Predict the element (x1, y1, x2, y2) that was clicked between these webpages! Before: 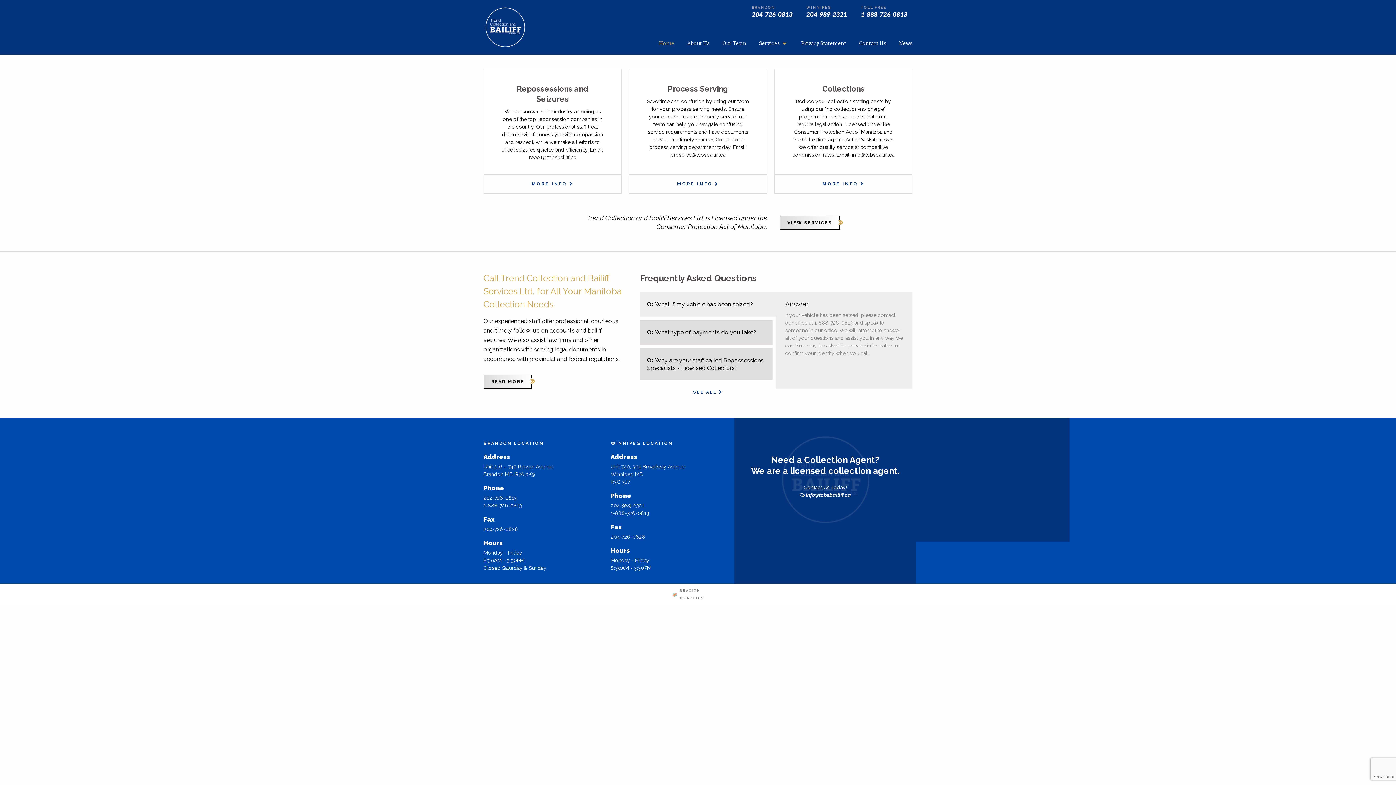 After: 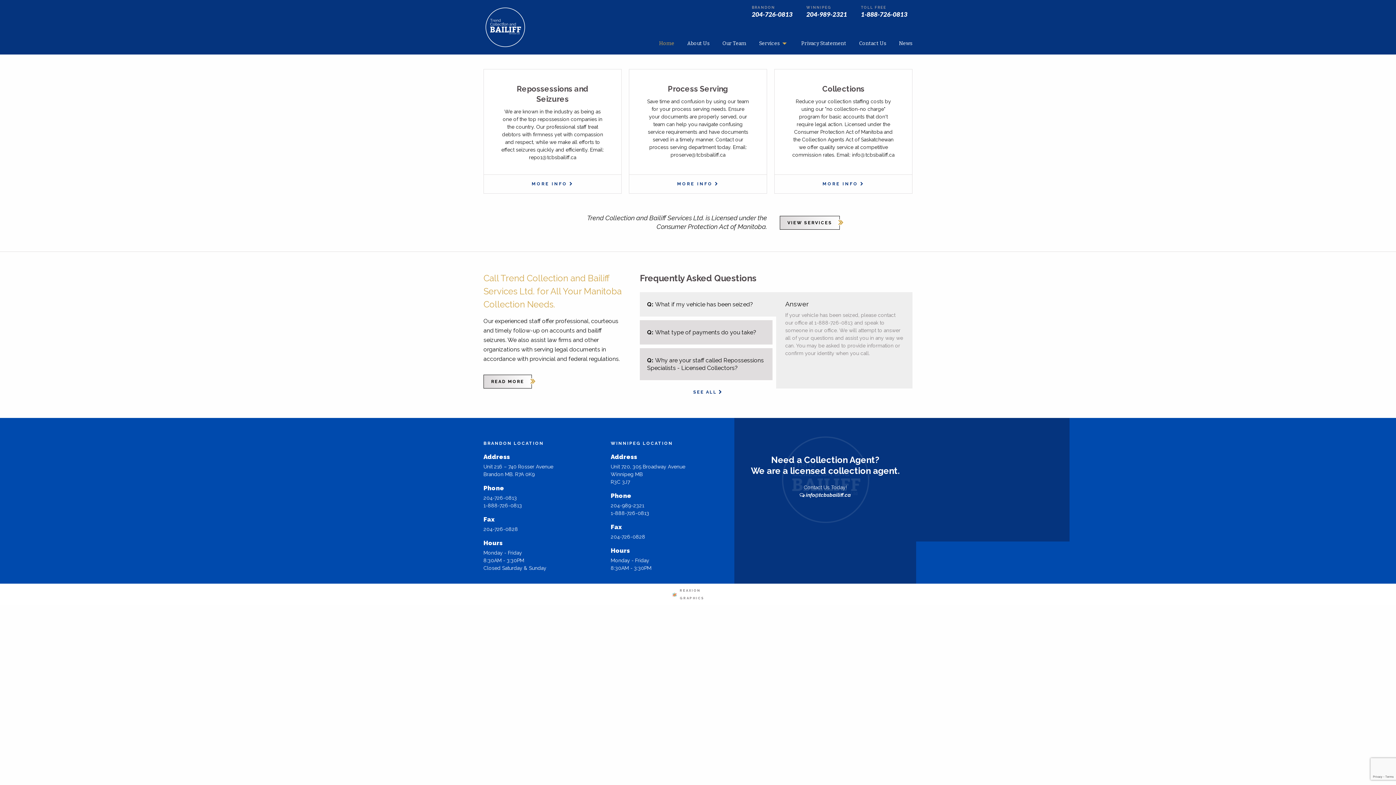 Action: bbox: (483, 23, 527, 29)